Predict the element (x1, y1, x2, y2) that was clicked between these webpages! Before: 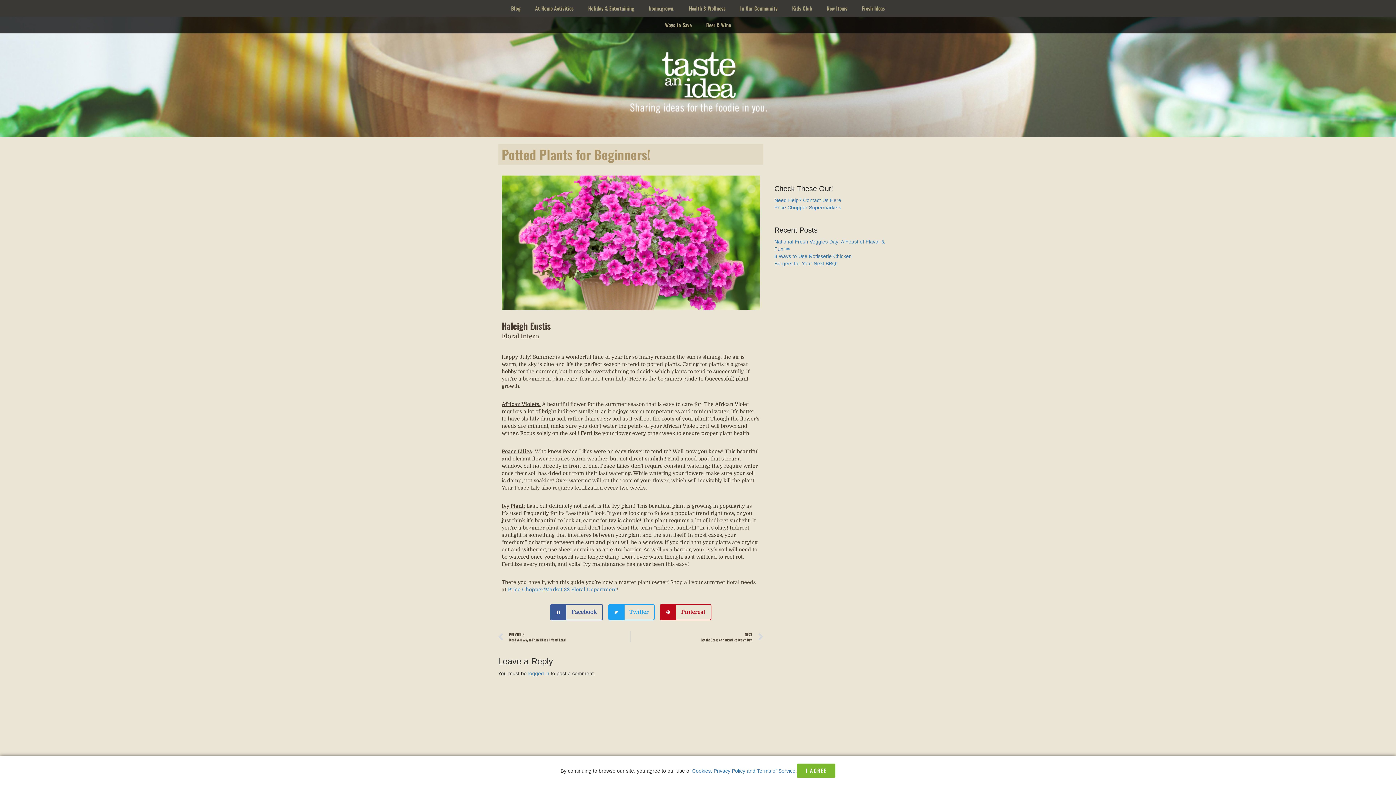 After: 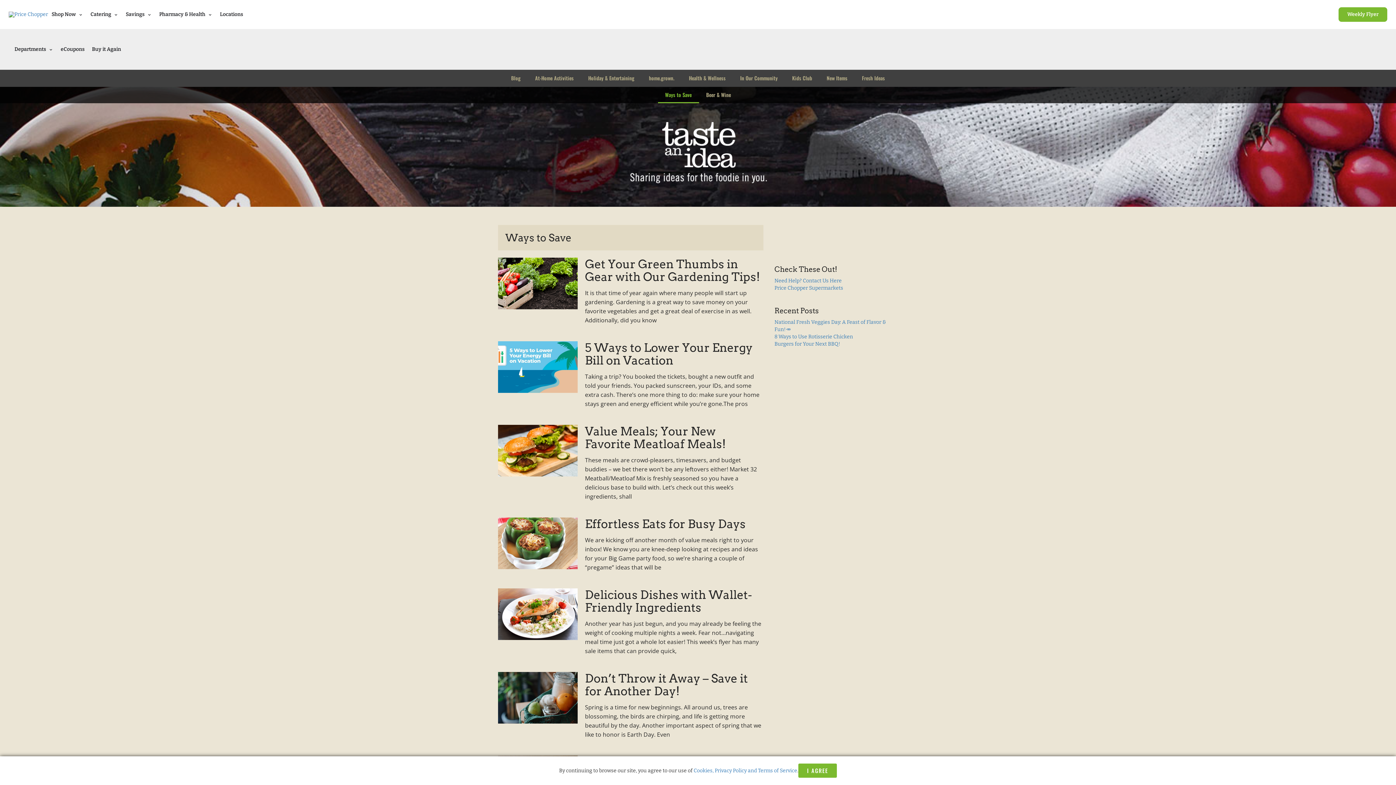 Action: bbox: (658, 16, 699, 33) label: Ways to Save